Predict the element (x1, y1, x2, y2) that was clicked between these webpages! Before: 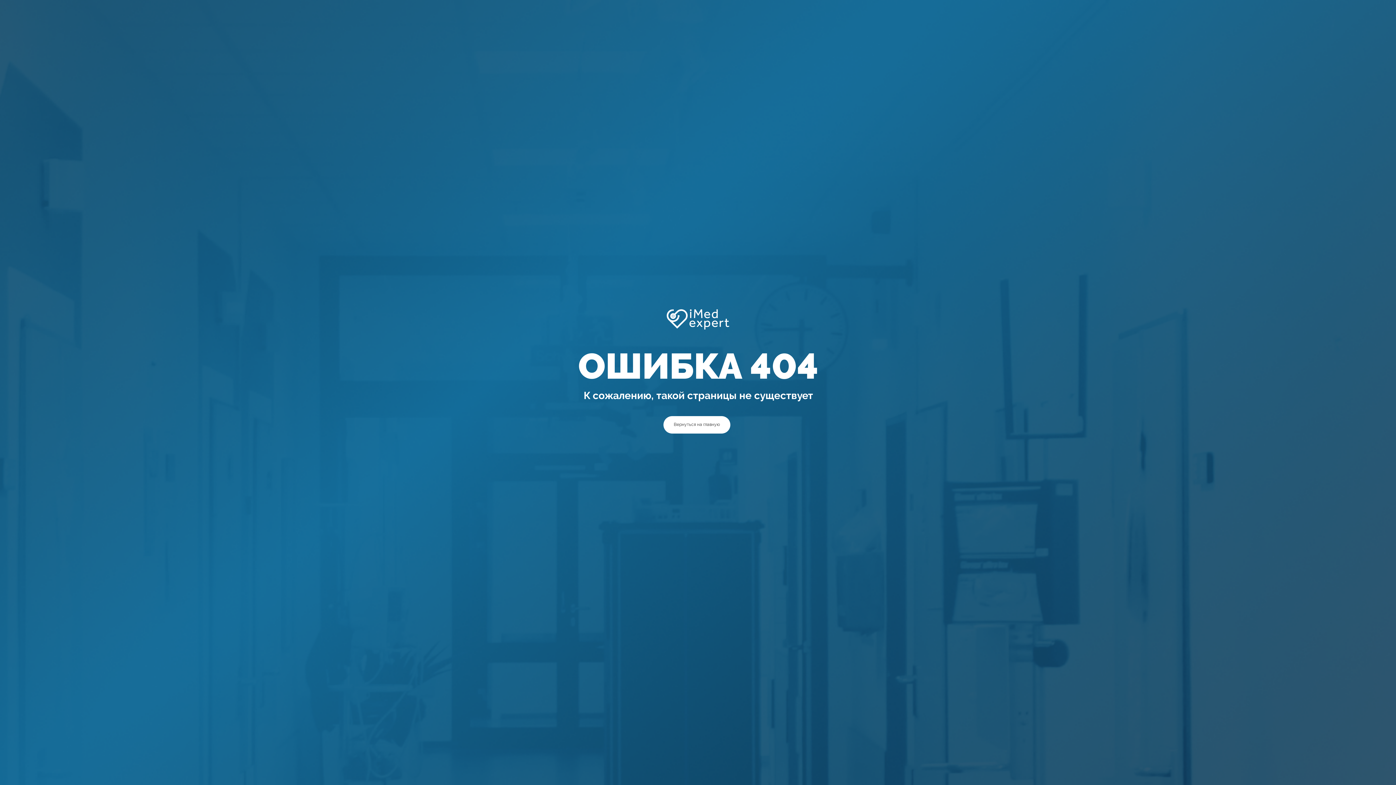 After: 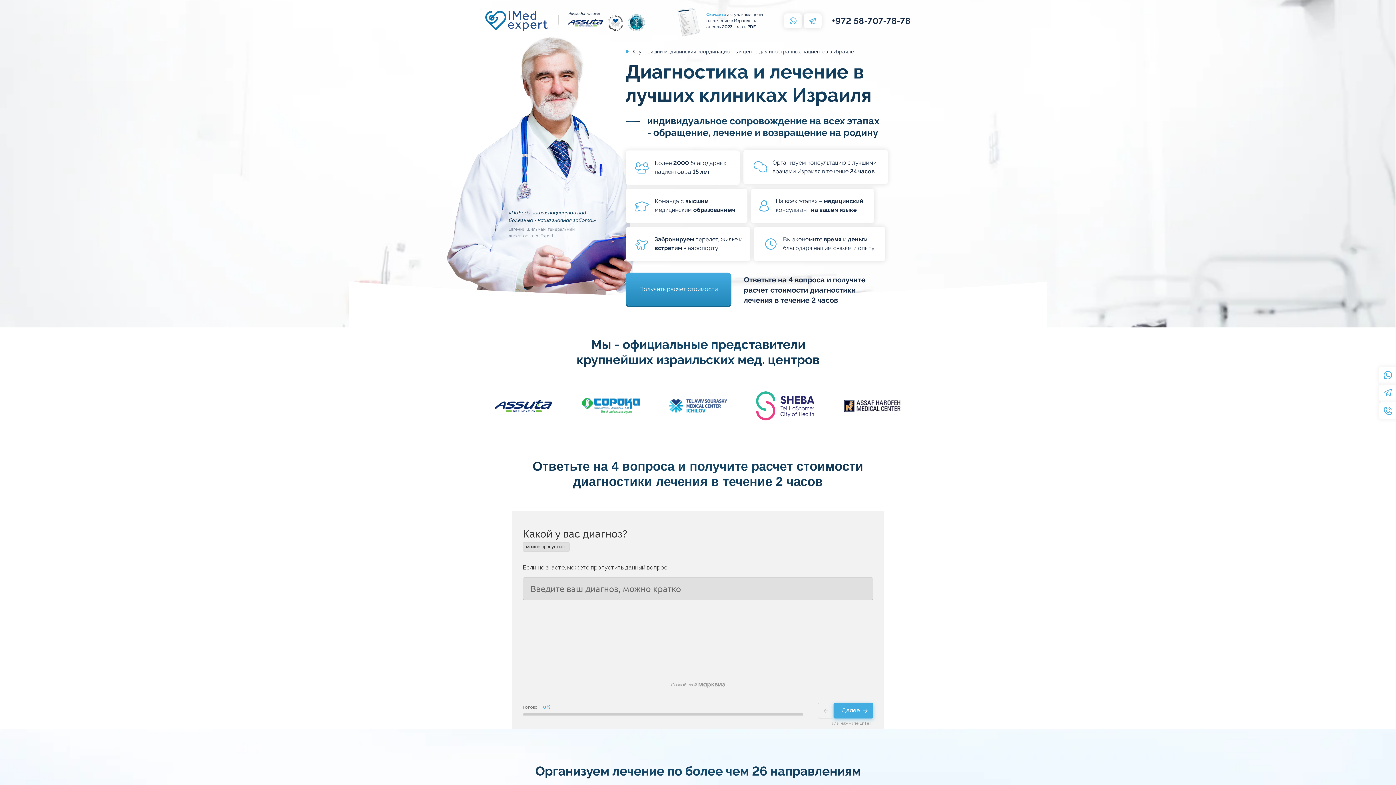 Action: label: Вернуться на главную bbox: (663, 416, 730, 433)